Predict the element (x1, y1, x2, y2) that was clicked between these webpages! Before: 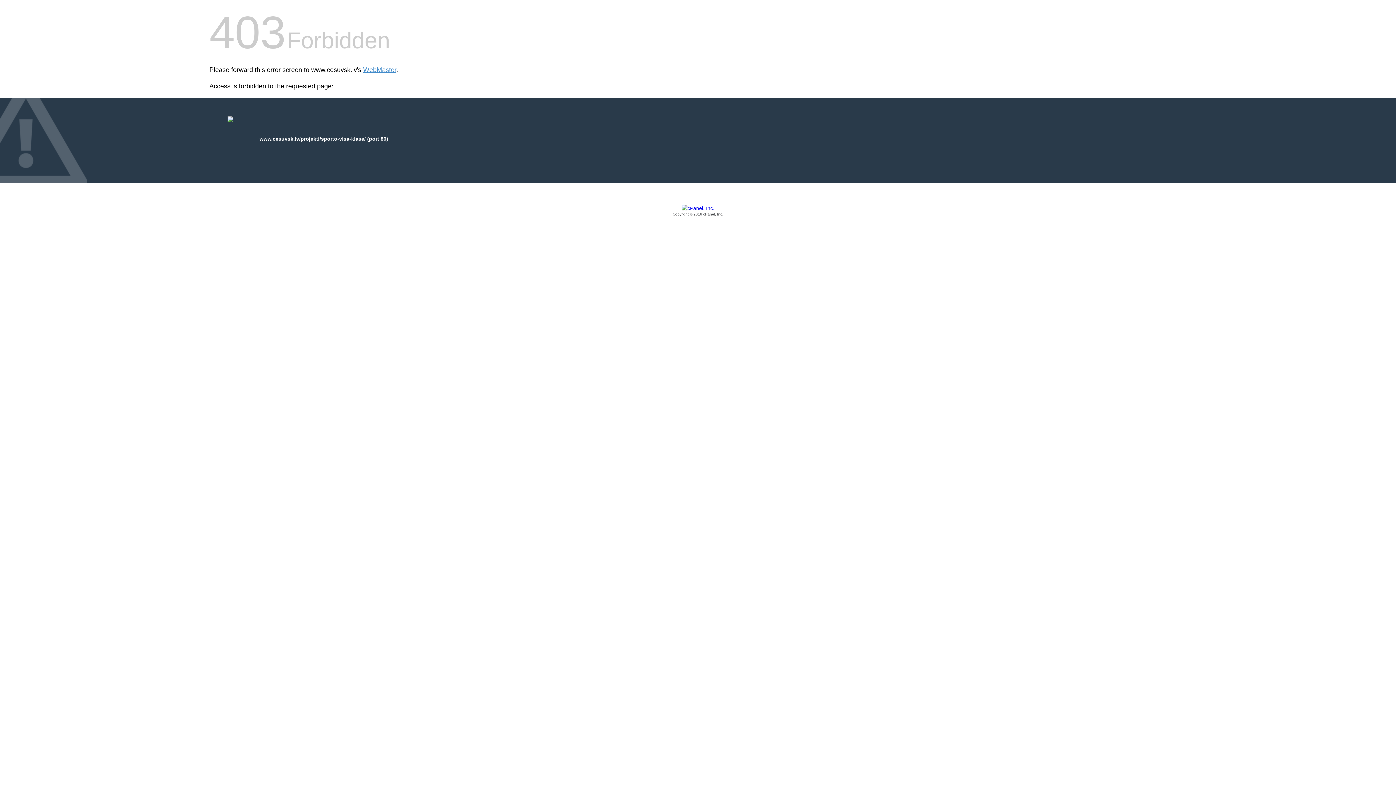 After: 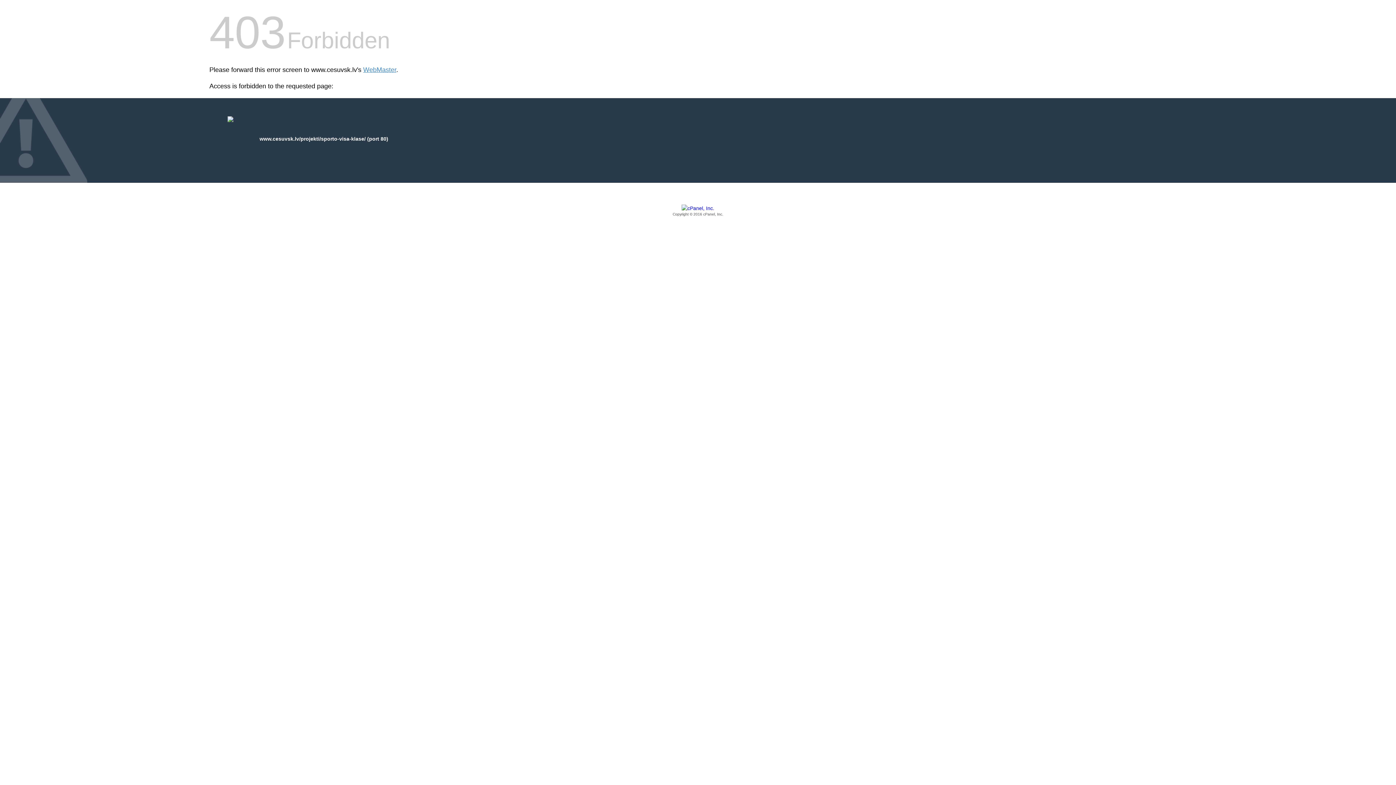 Action: bbox: (209, 205, 1186, 217) label: Copyright © 2016 cPanel, Inc.